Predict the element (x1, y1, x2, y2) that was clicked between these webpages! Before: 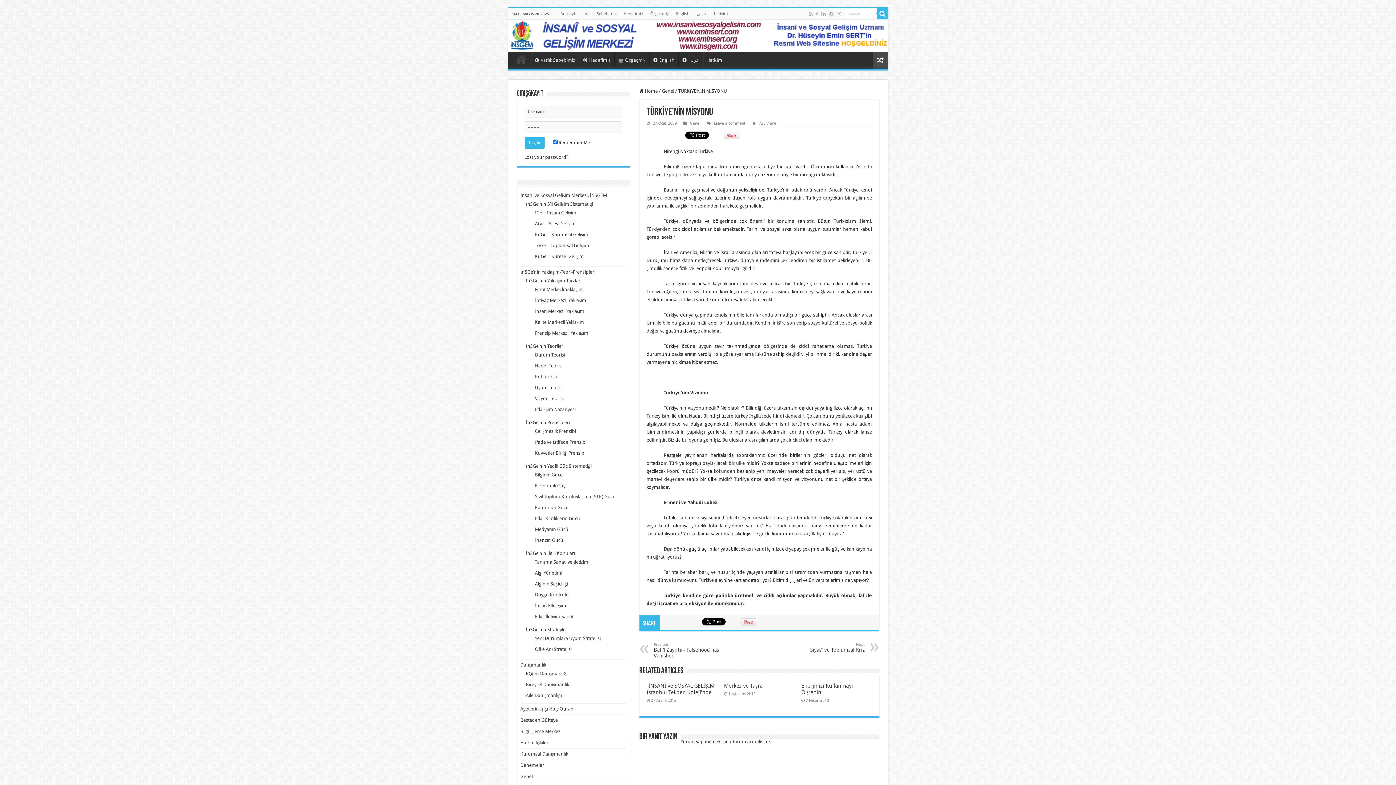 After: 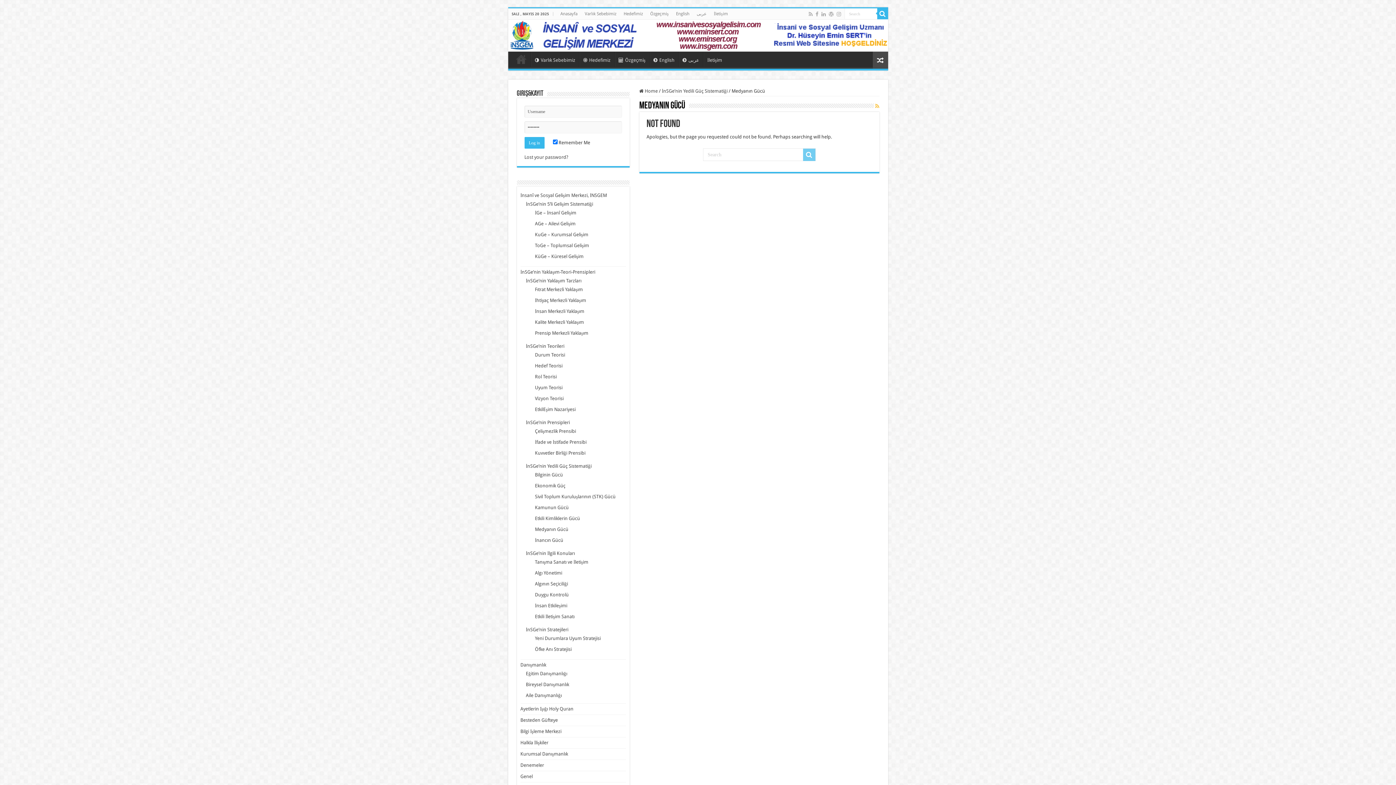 Action: label: Medyanın Gücü bbox: (535, 526, 568, 532)